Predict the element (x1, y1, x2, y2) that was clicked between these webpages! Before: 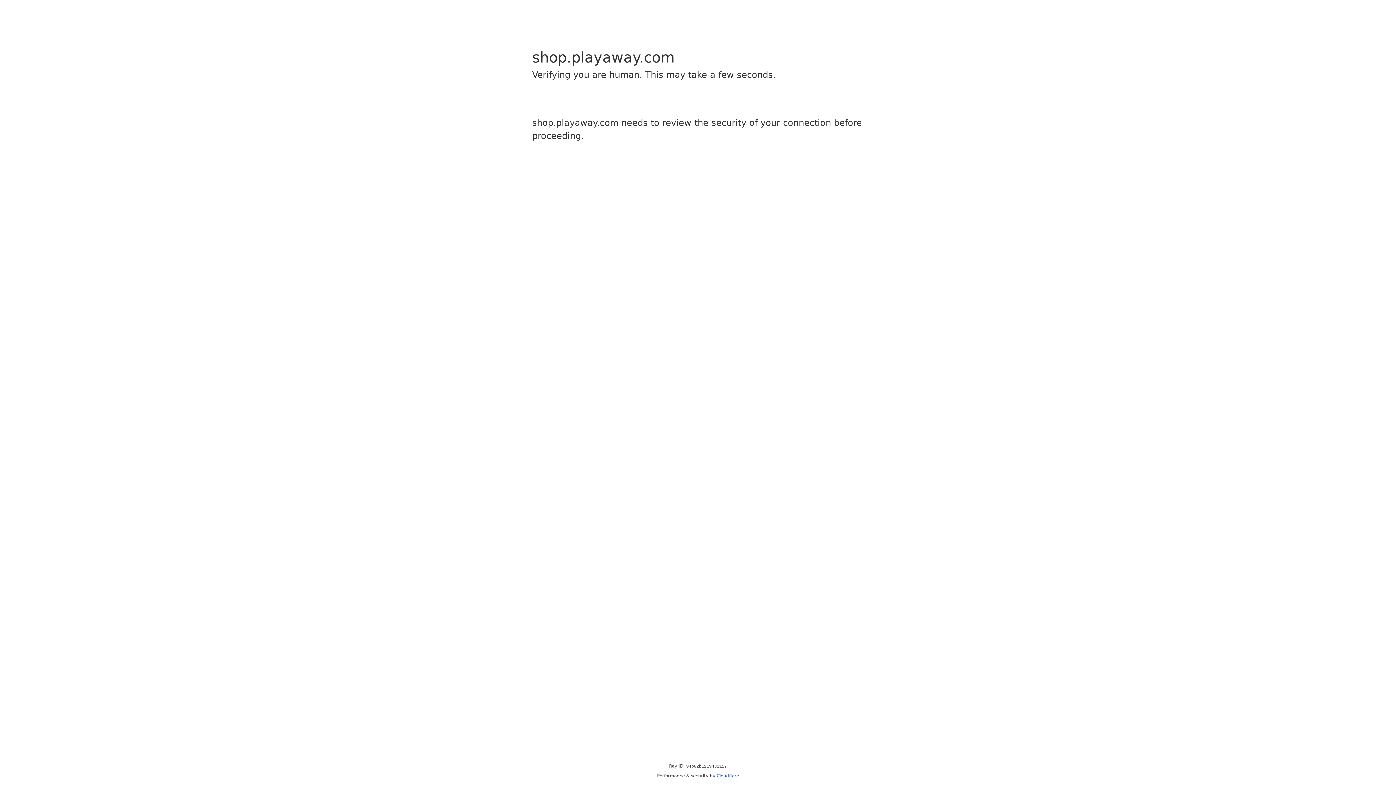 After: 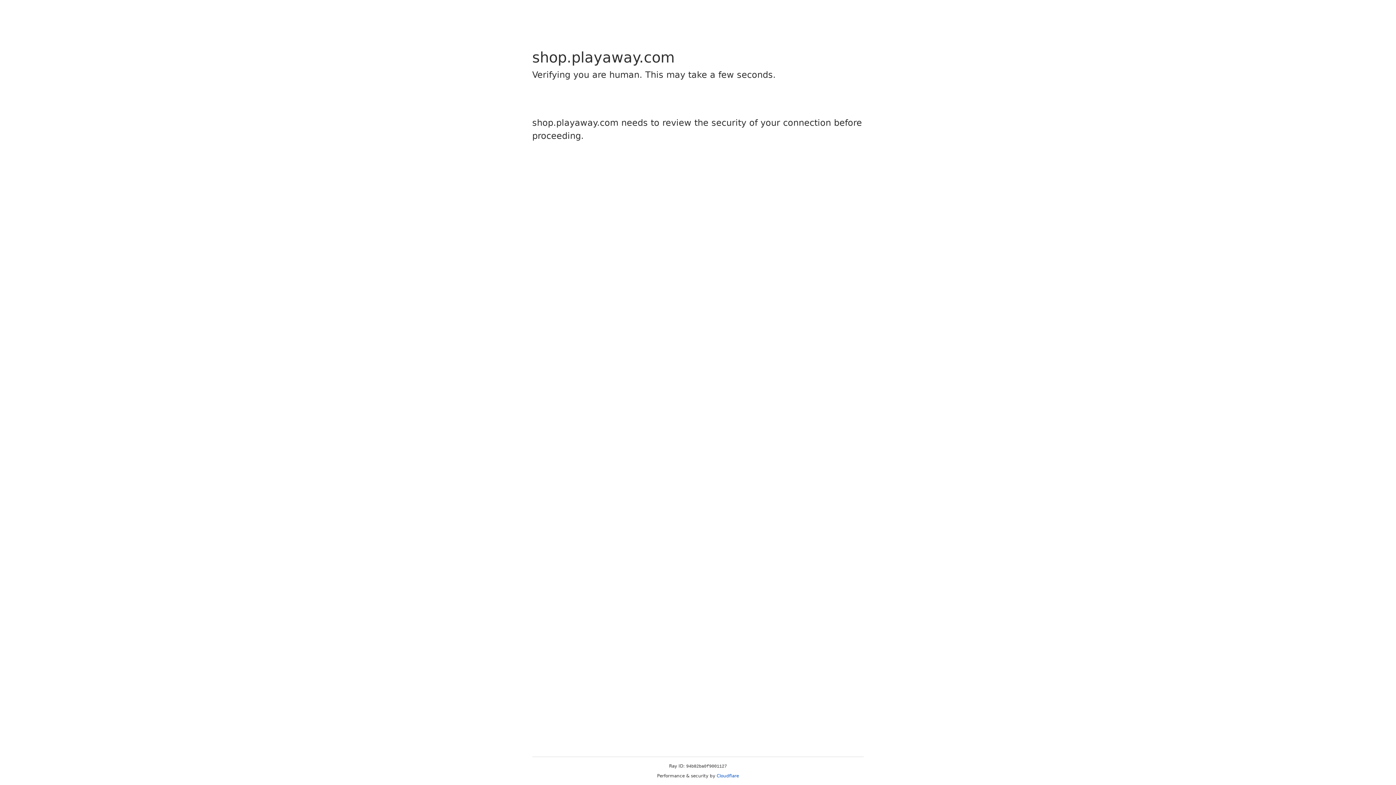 Action: bbox: (716, 773, 739, 778) label: Cloudflare